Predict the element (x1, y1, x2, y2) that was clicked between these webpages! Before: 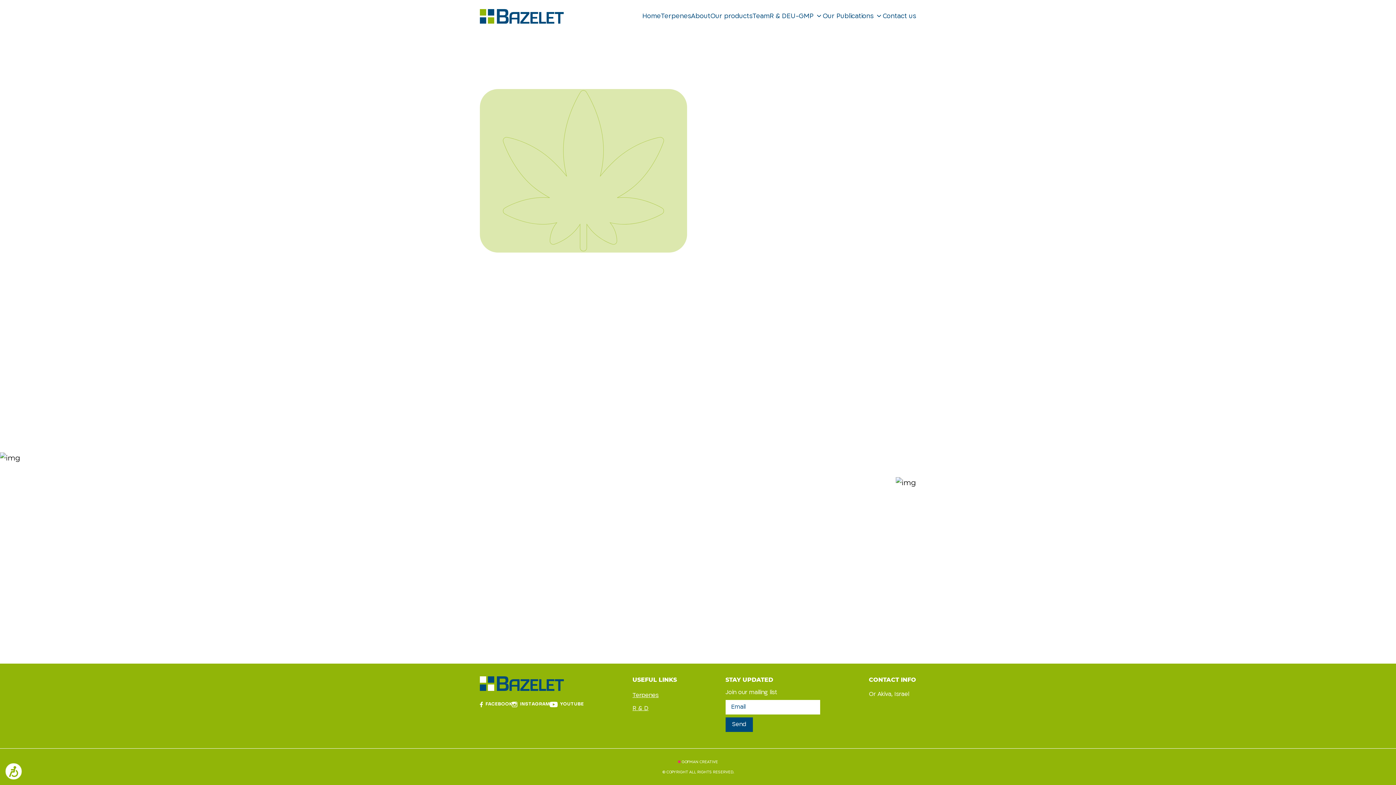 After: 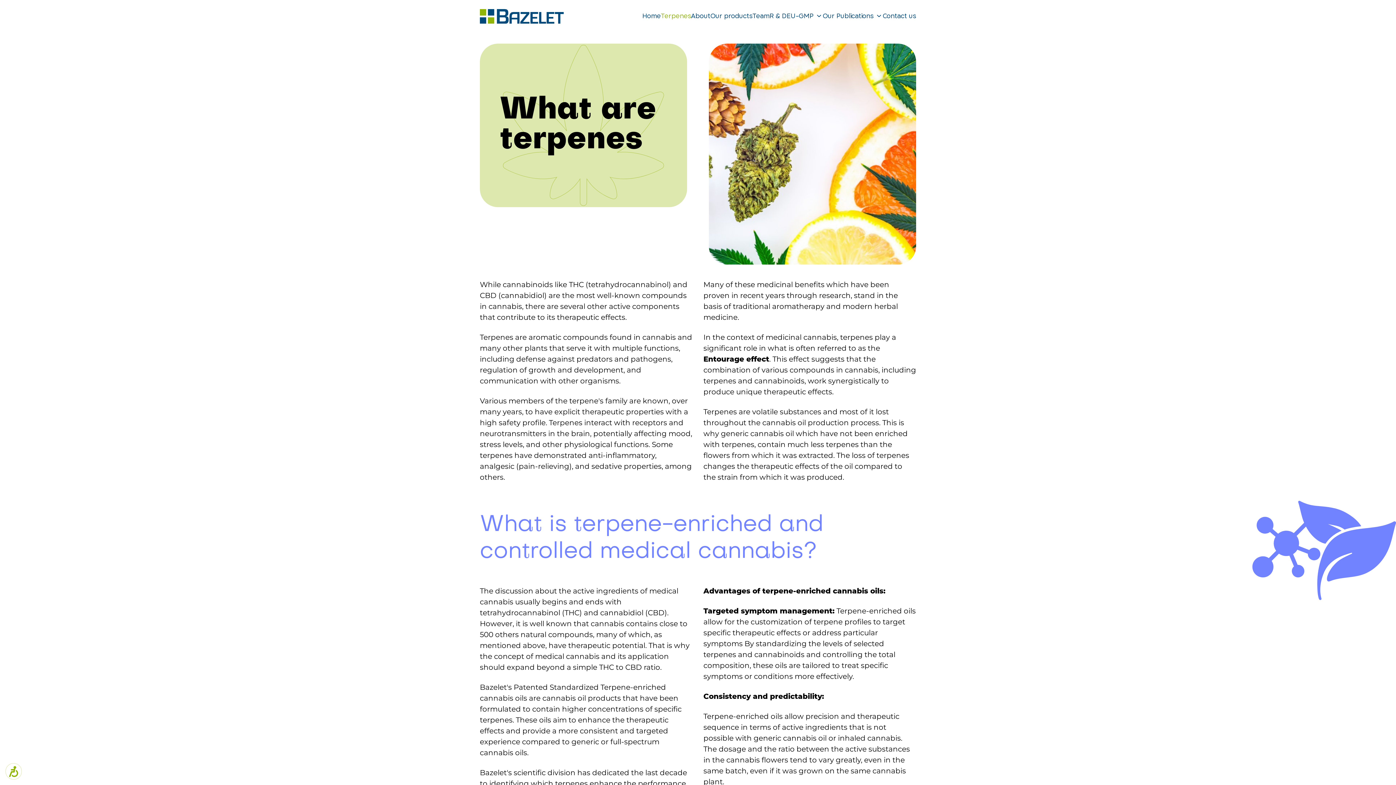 Action: bbox: (632, 691, 658, 699) label: Terpenes